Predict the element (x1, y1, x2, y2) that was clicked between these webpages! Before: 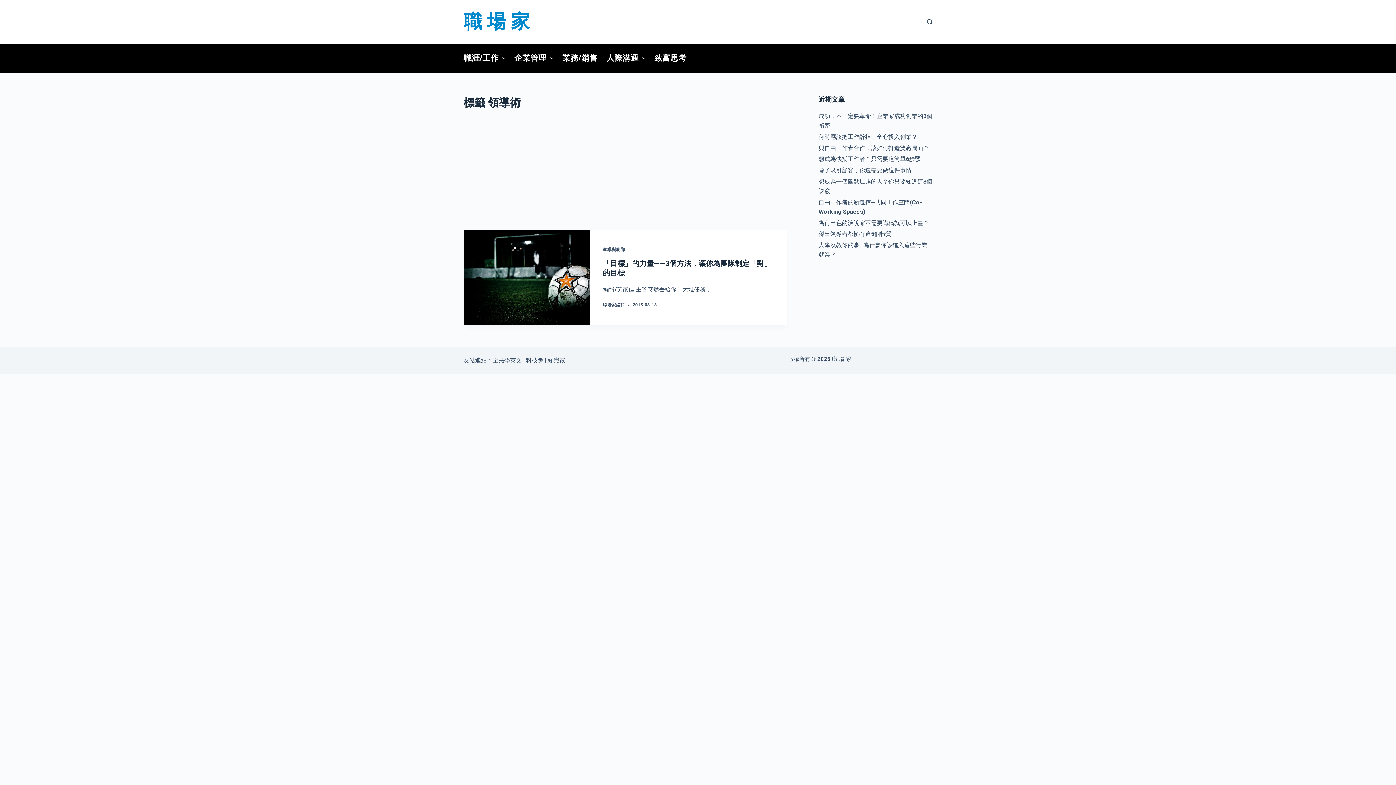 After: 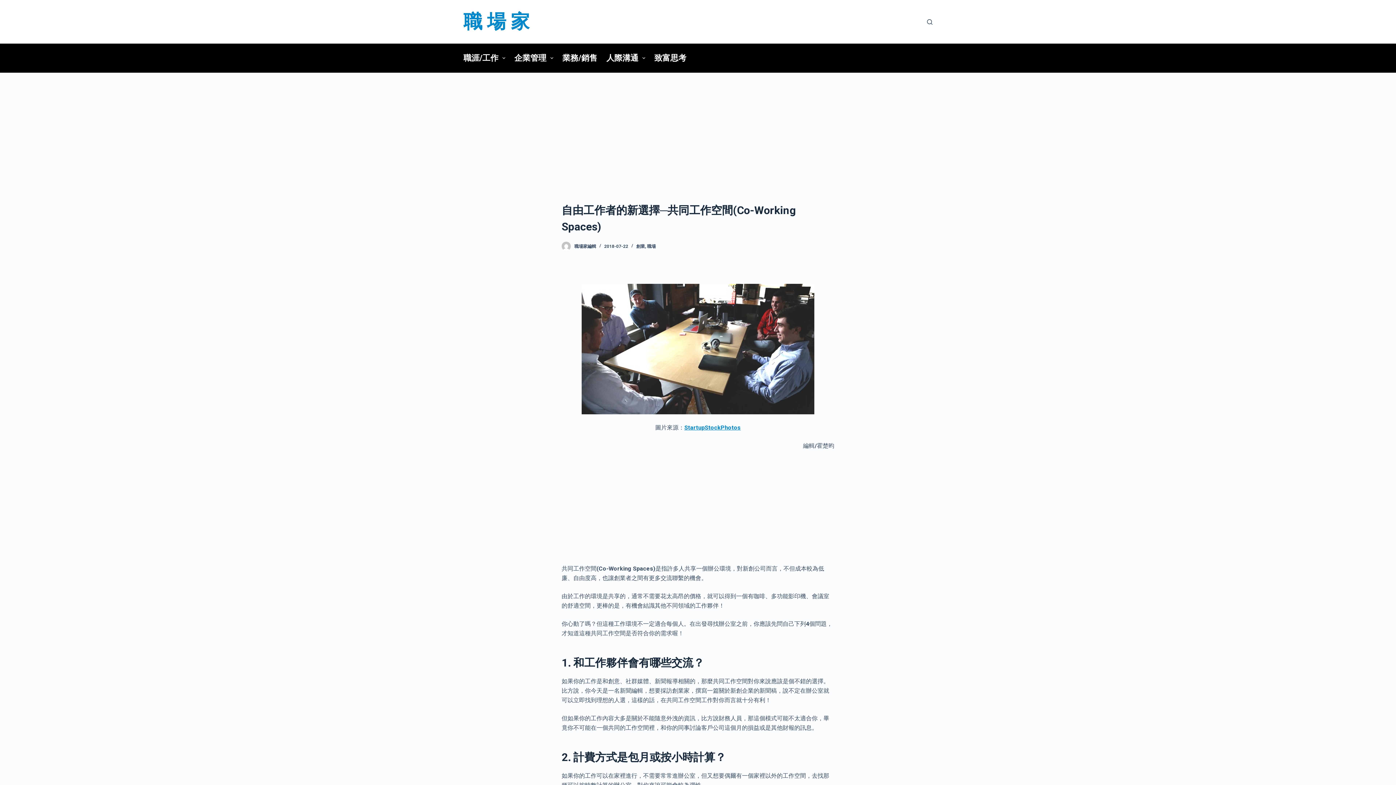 Action: bbox: (818, 197, 932, 216) label: 自由工作者的新選擇─共同工作空間(Co-Working Spaces)